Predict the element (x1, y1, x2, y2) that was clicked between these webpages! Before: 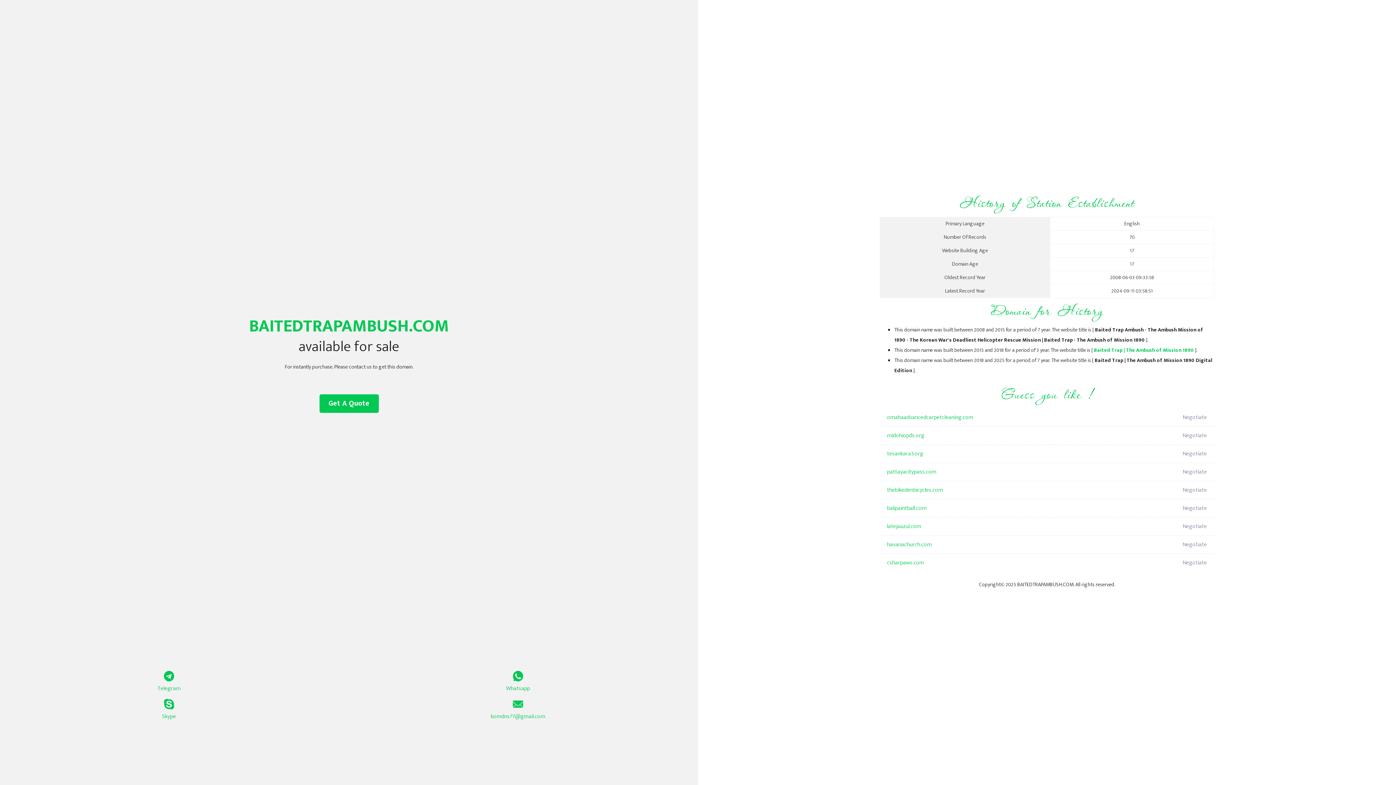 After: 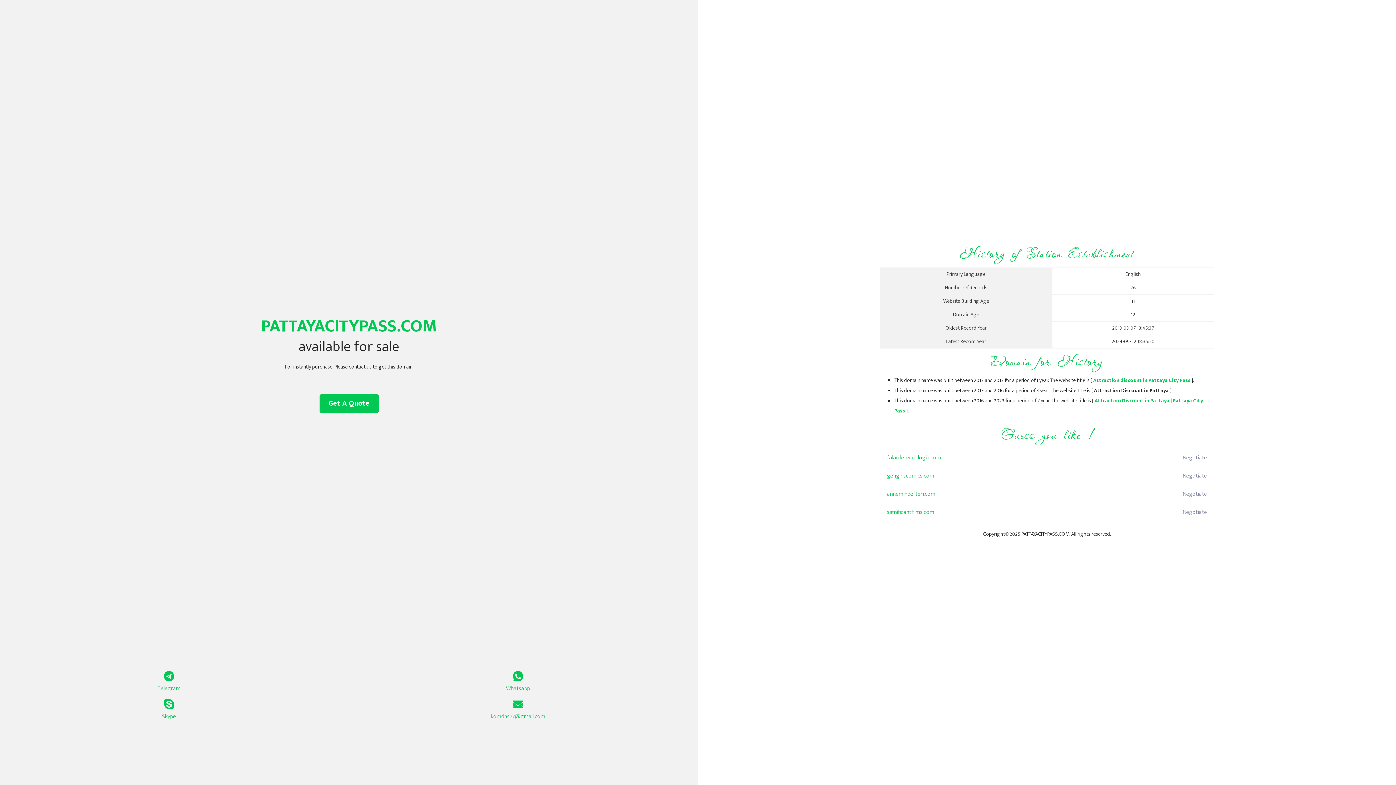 Action: label: pattayacitypass.com bbox: (887, 463, 1098, 481)